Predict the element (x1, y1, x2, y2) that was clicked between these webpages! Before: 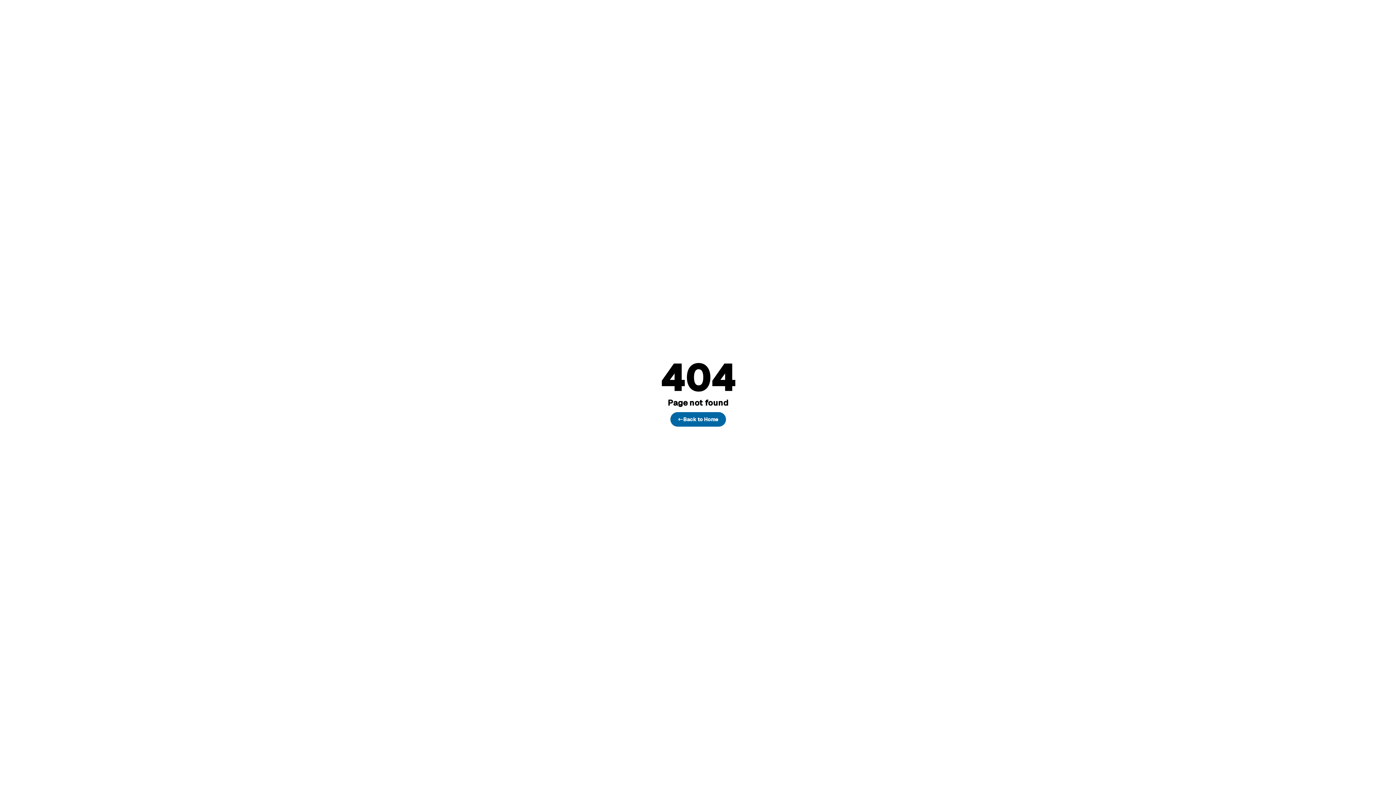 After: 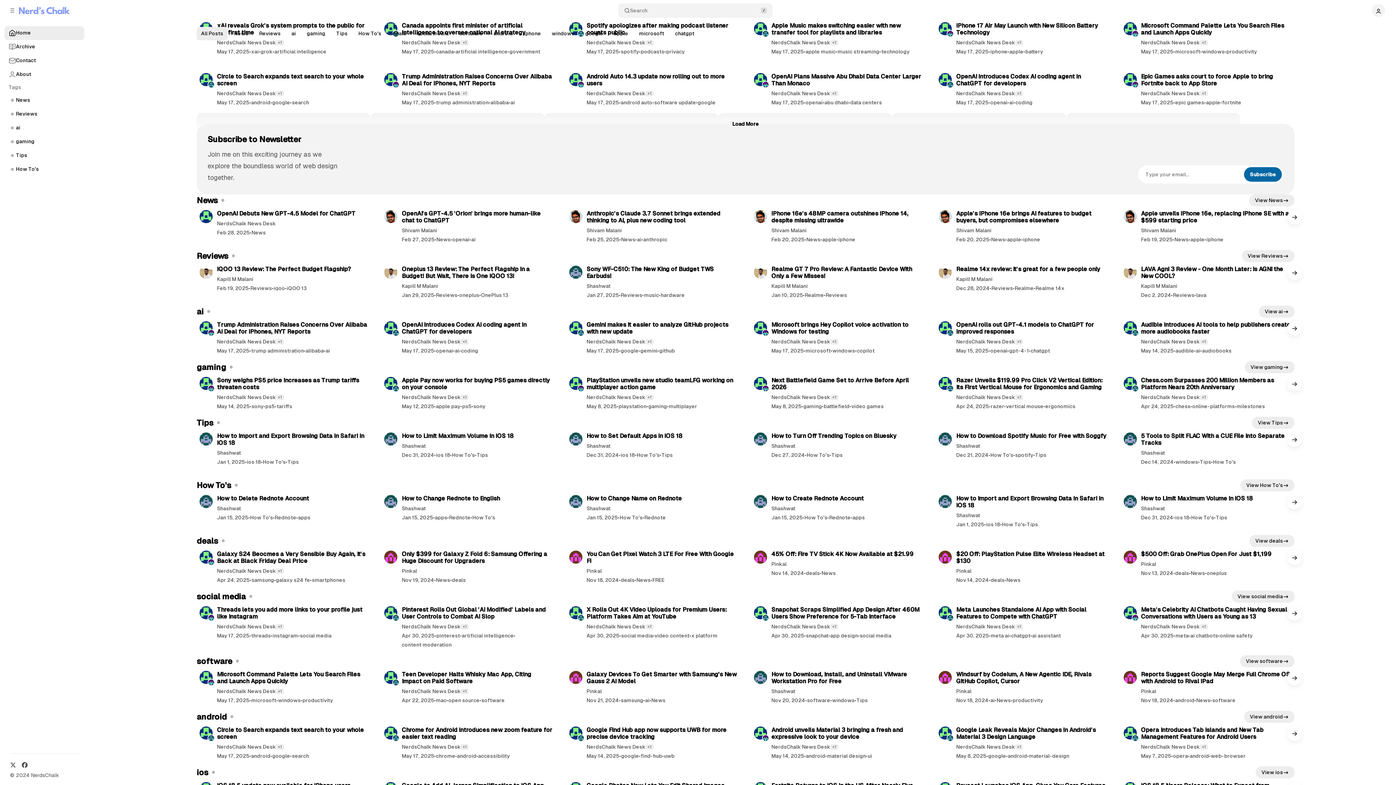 Action: bbox: (670, 412, 726, 426) label: Back to Home